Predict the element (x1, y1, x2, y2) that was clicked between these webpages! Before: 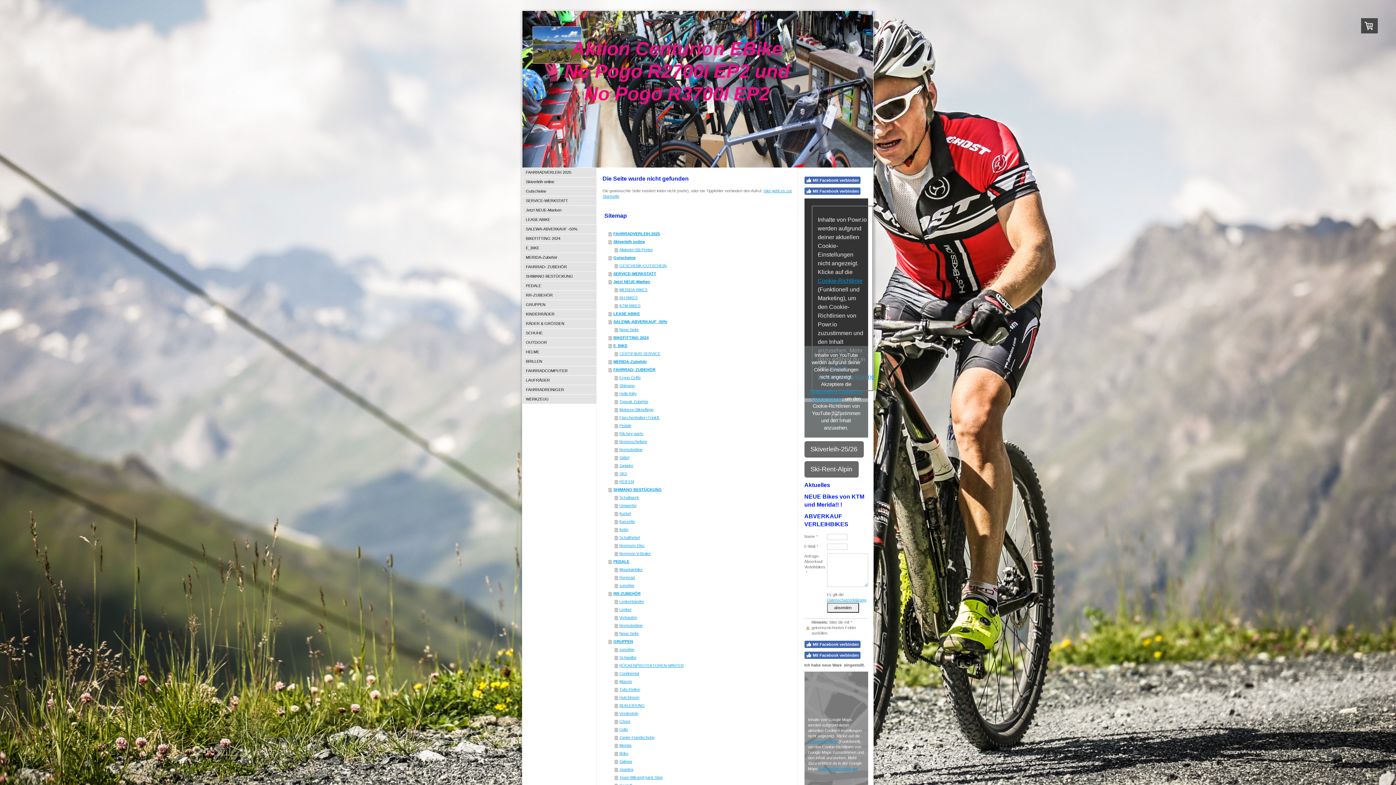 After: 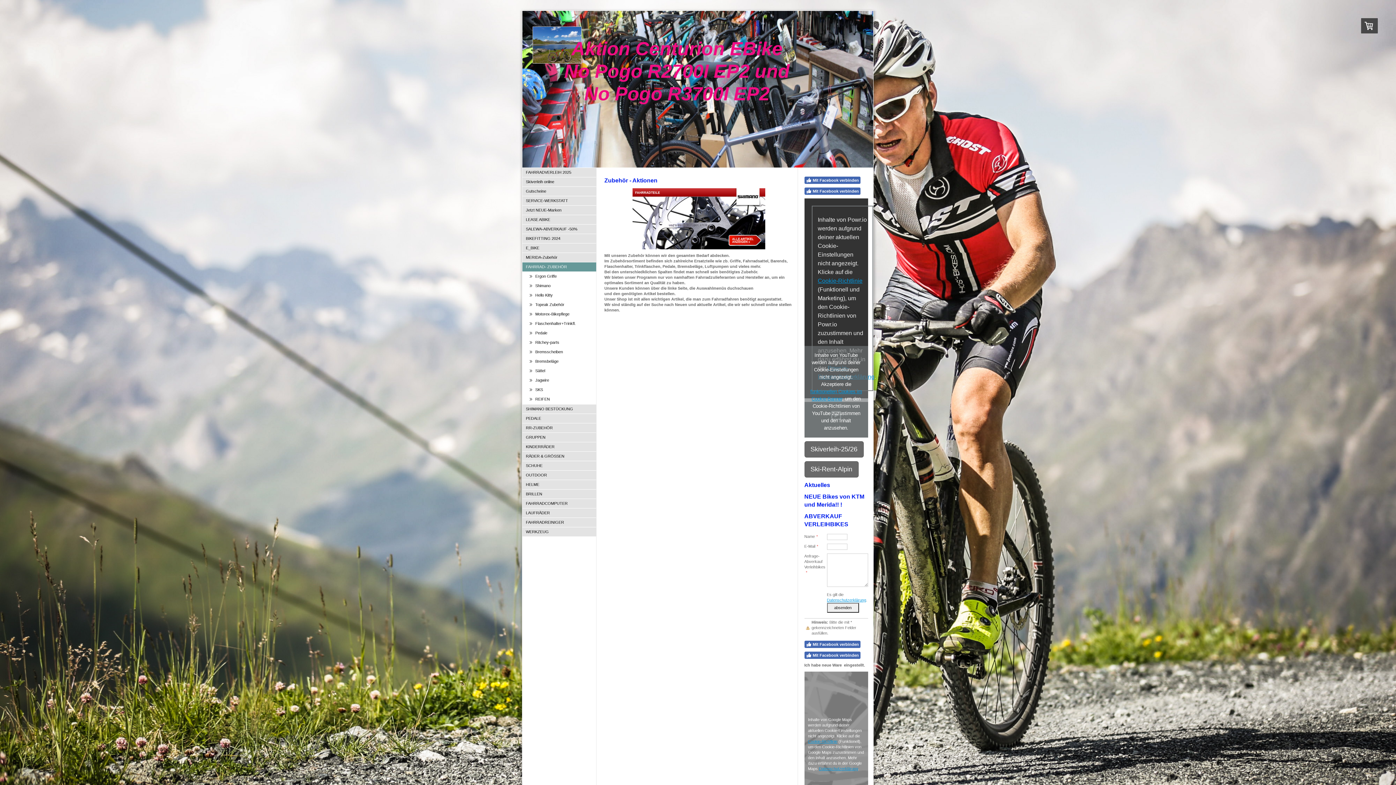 Action: bbox: (608, 365, 795, 373) label: FAHRRAD- ZUBEHÖR